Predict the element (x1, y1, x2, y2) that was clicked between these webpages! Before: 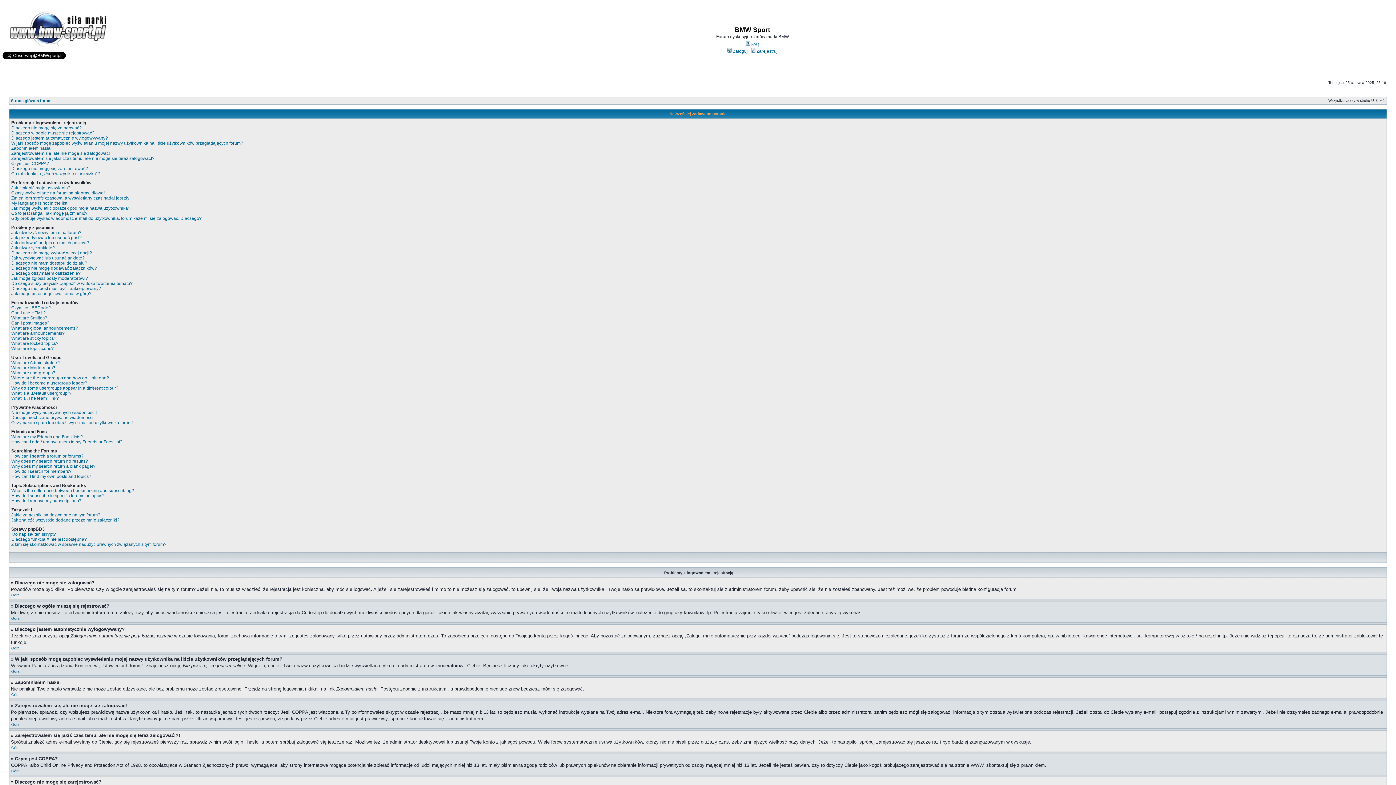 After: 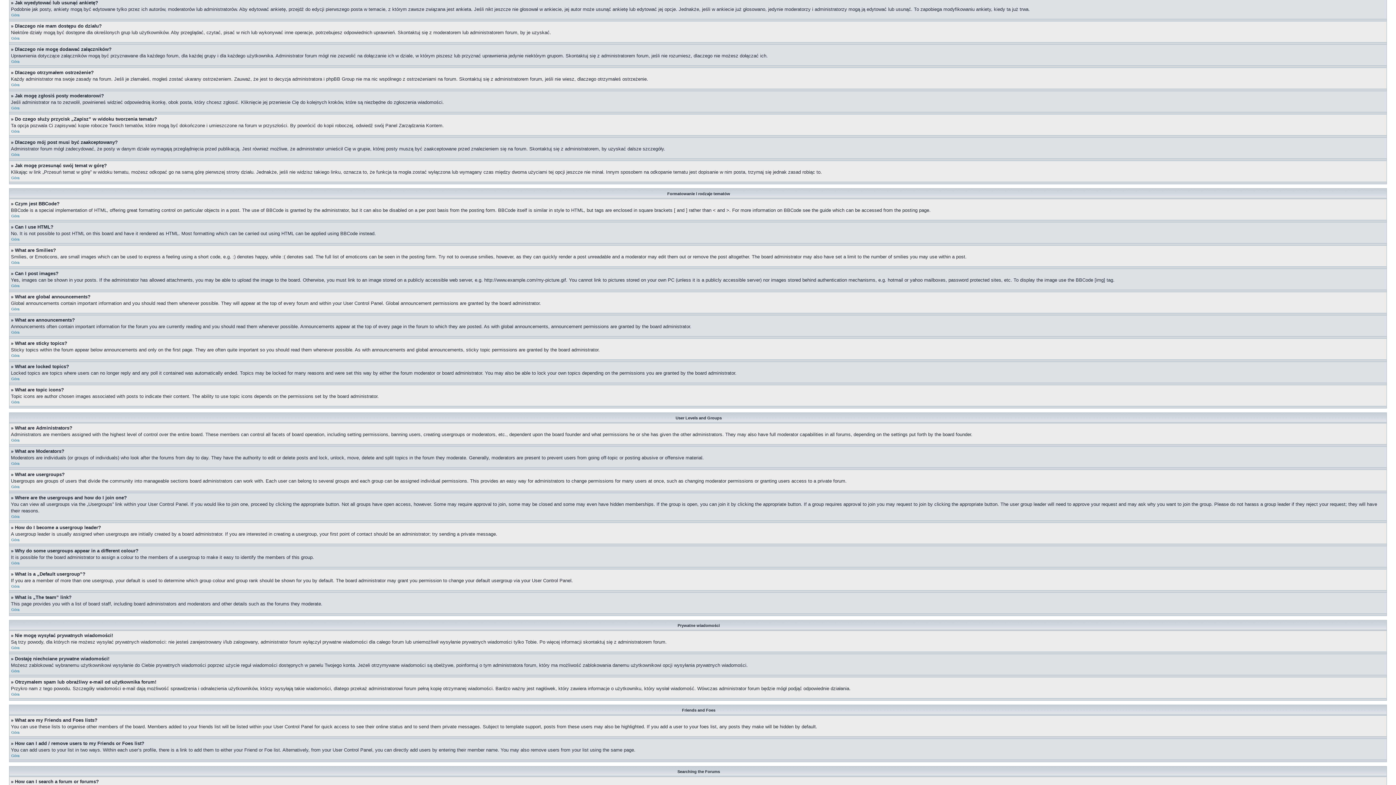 Action: bbox: (11, 255, 84, 260) label: Jak wyedytować lub usunąć ankietę?